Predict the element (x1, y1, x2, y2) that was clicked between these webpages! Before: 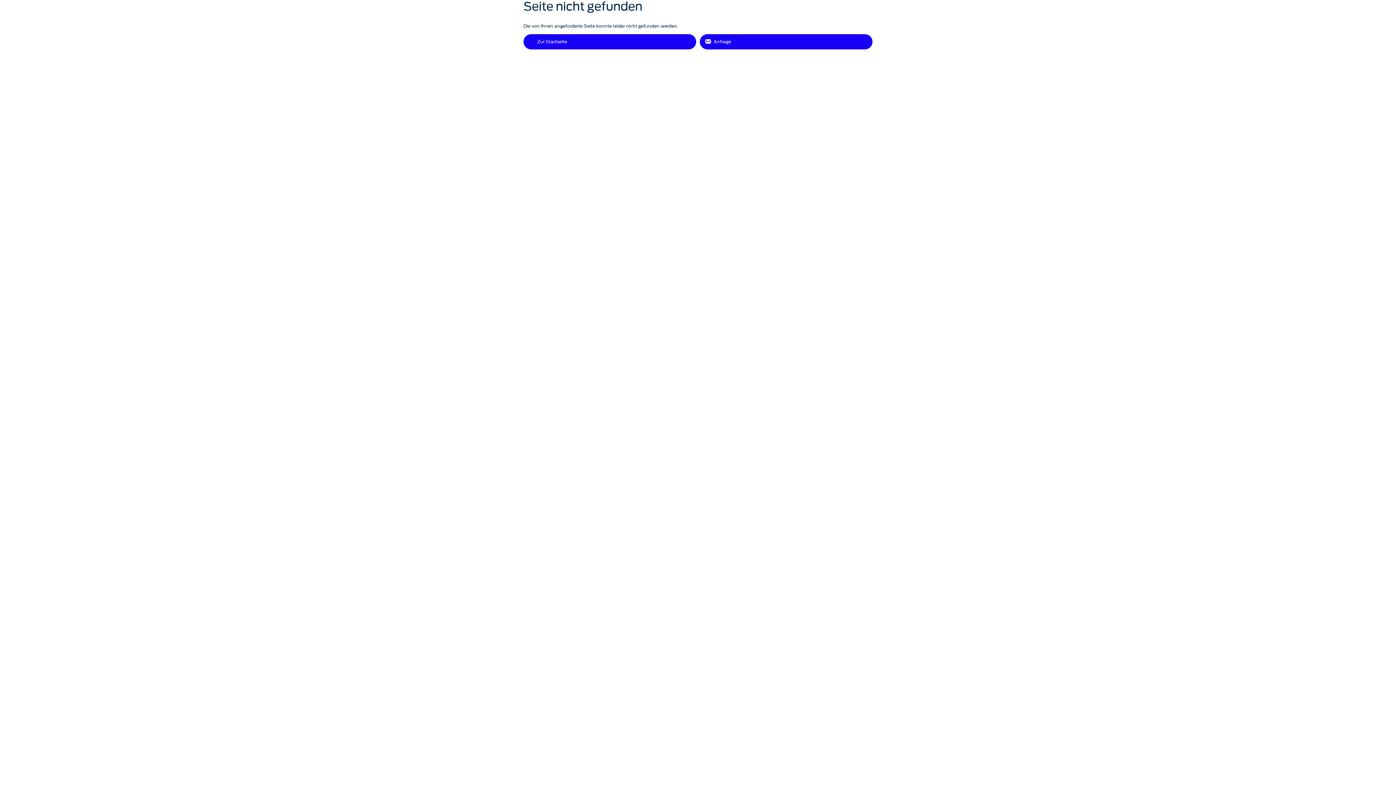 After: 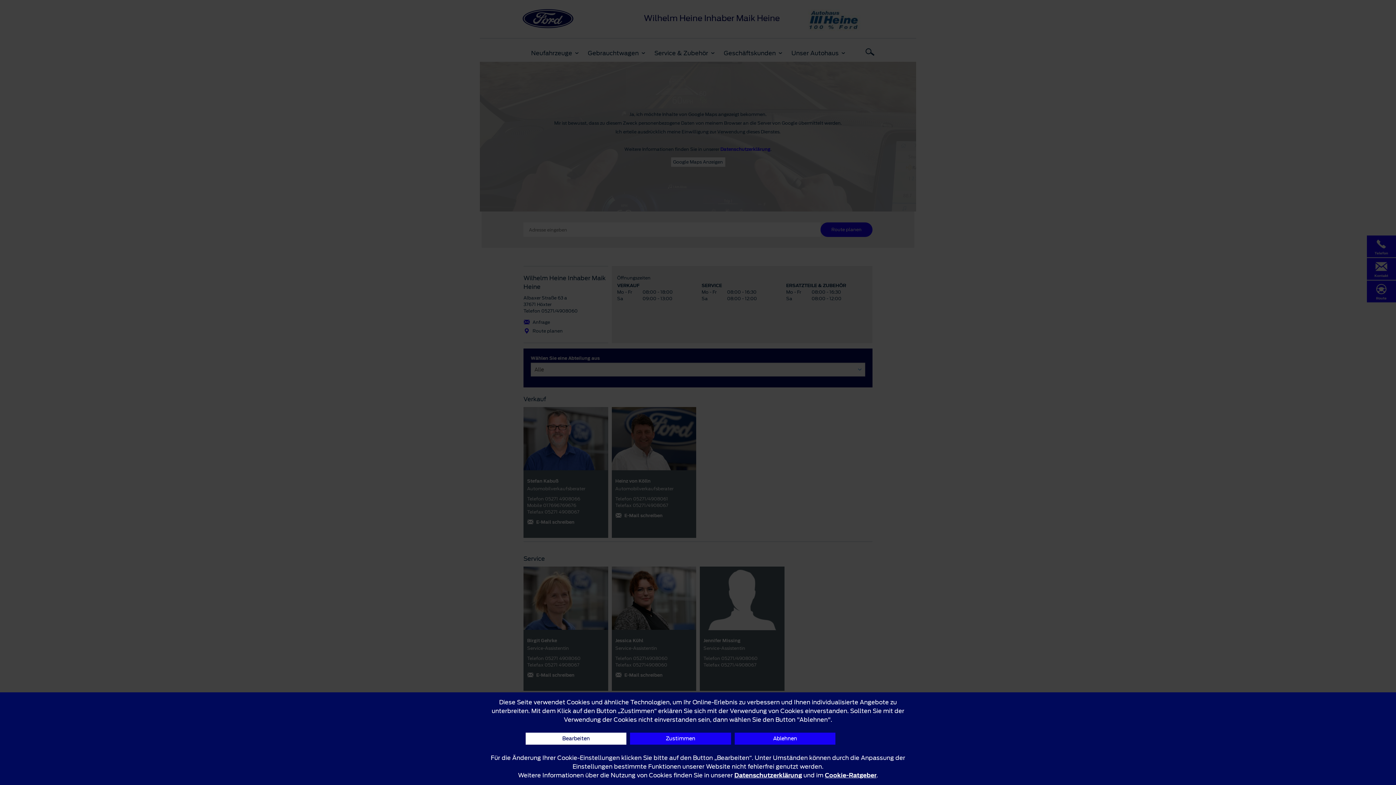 Action: label: Anfrage bbox: (700, 34, 872, 49)